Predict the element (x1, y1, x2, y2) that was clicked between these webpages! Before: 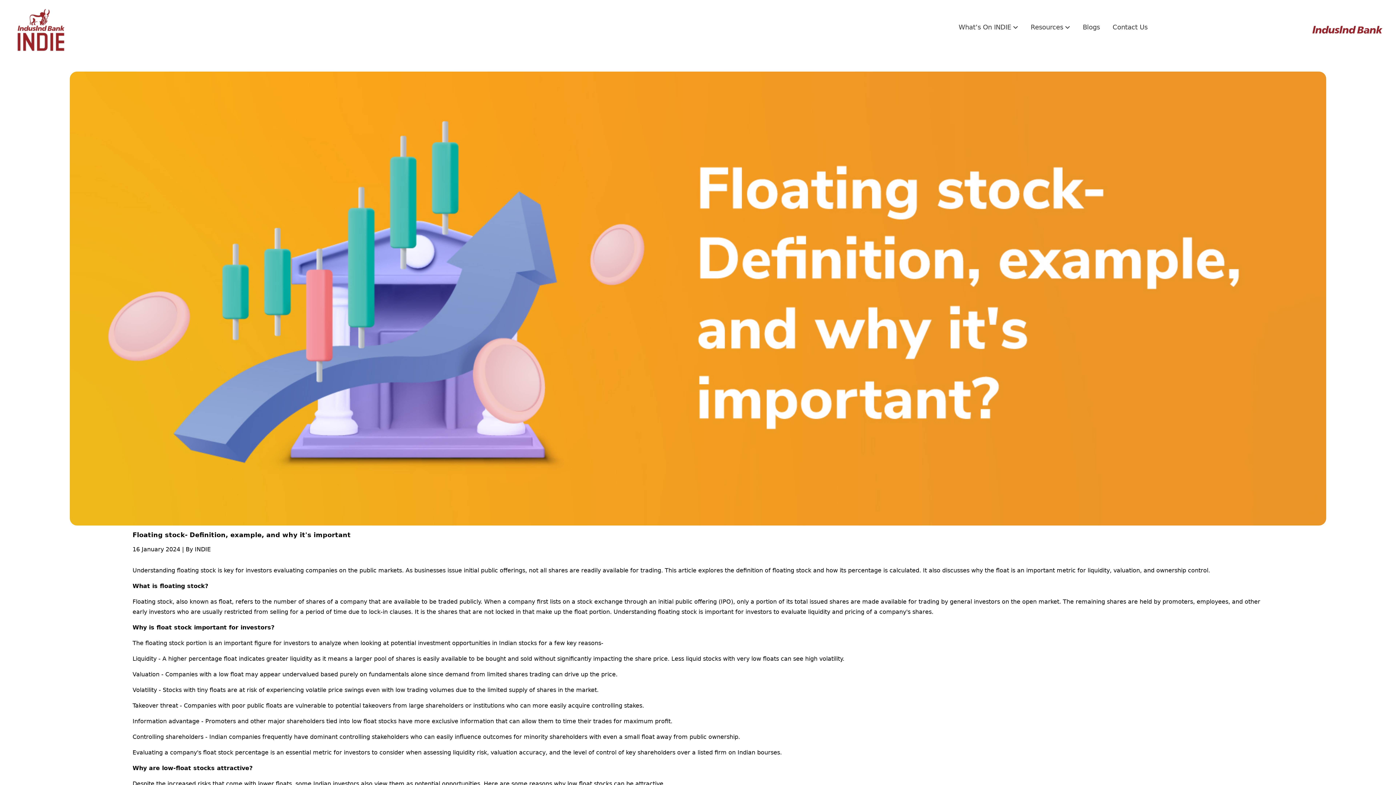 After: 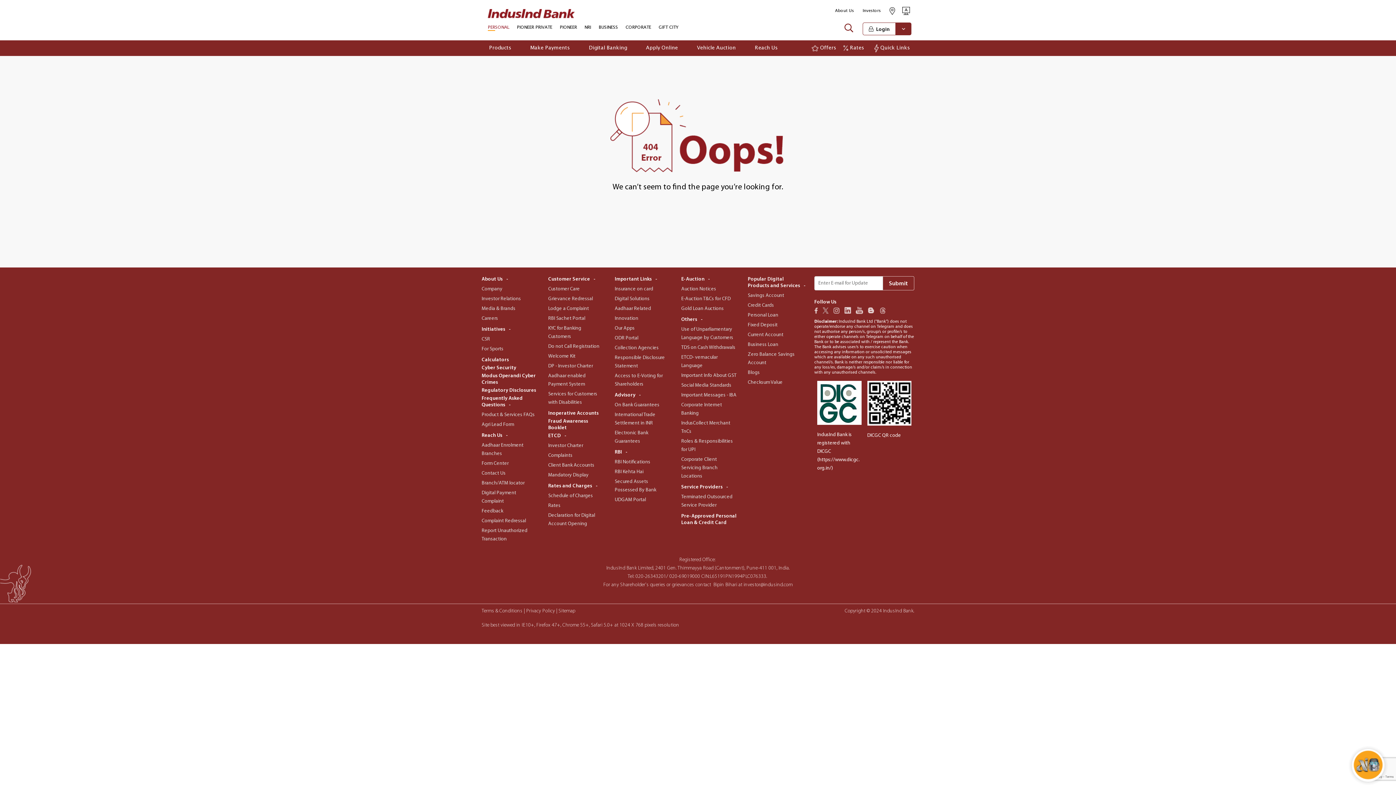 Action: bbox: (1109, 22, 1151, 32) label: Contact Us